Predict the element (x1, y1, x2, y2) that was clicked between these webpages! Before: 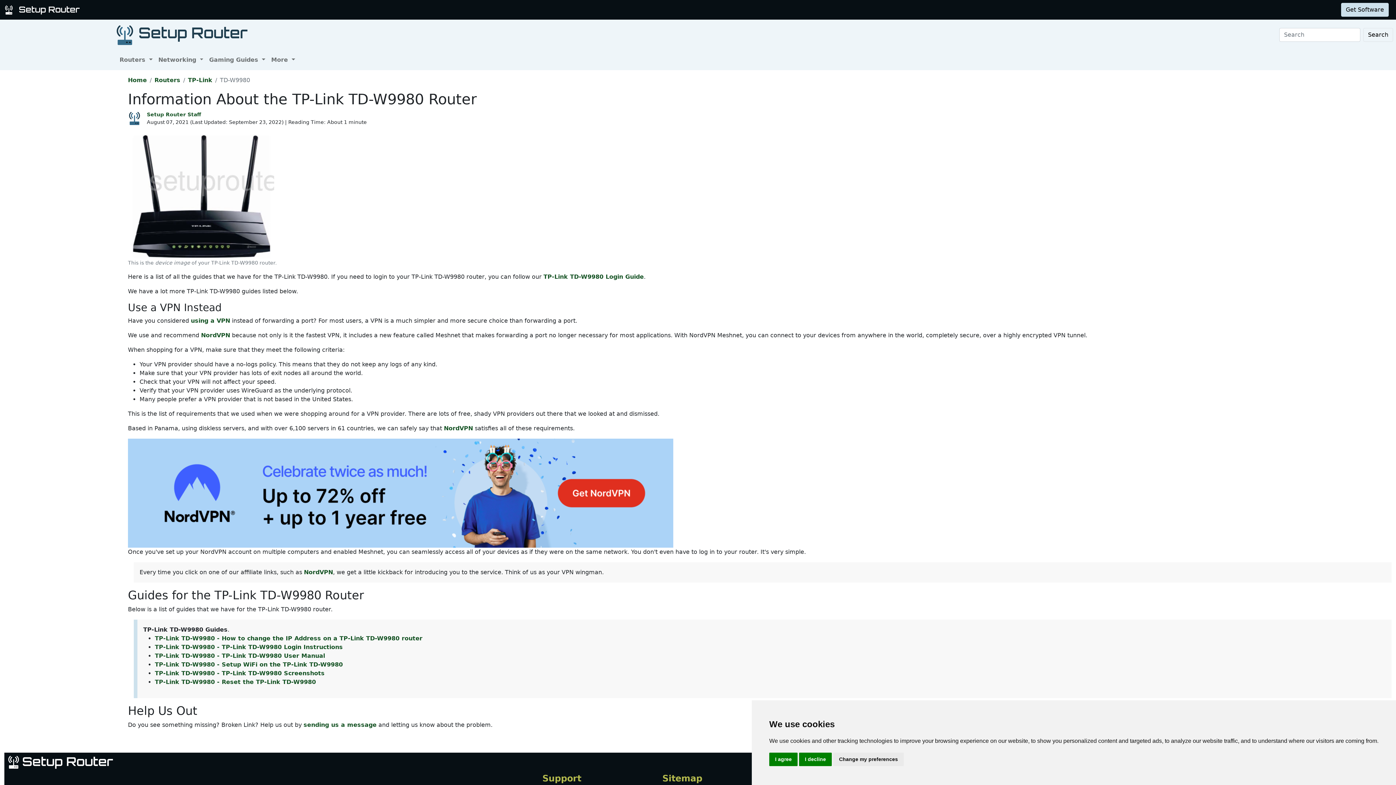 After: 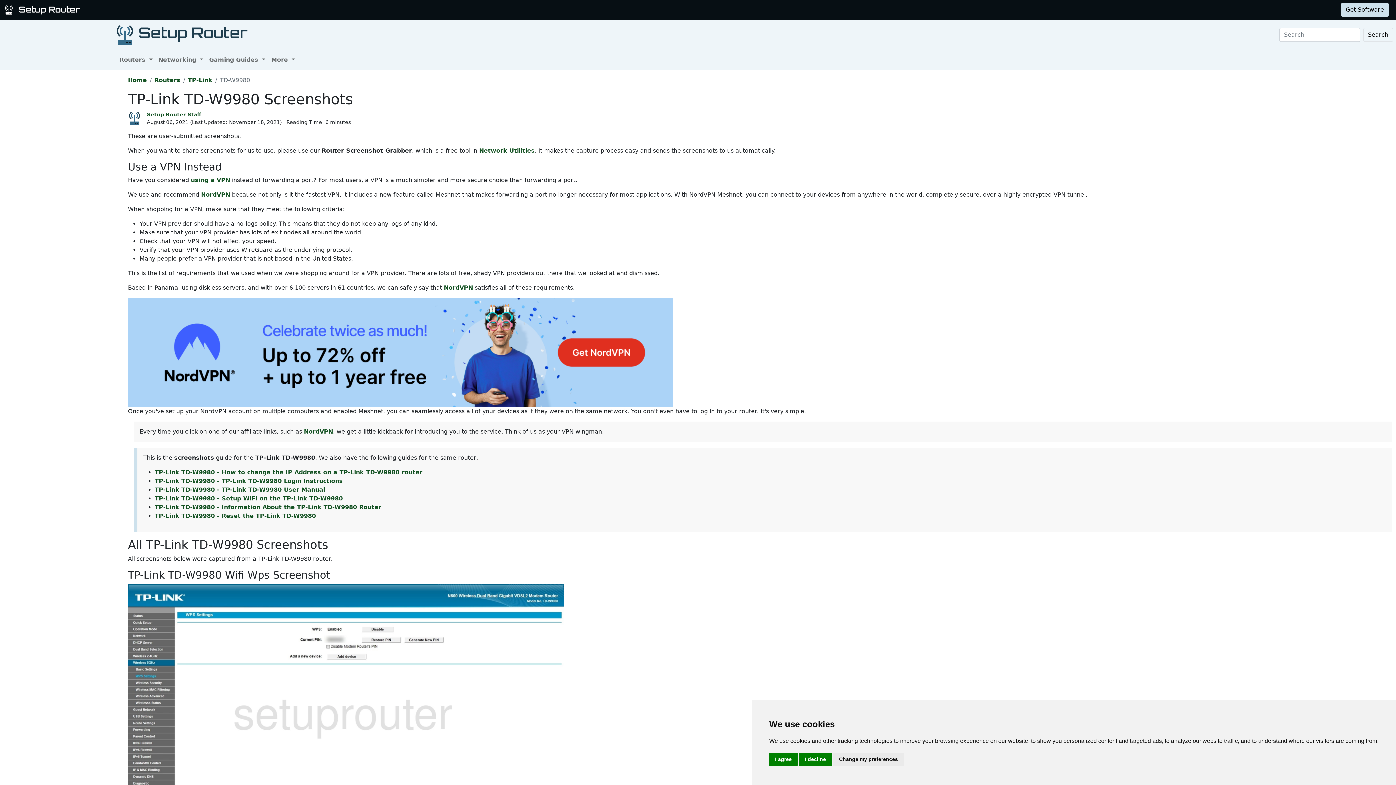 Action: label: TP-Link TD-W9980 - TP-Link TD-W9980 Screenshots bbox: (154, 670, 324, 677)